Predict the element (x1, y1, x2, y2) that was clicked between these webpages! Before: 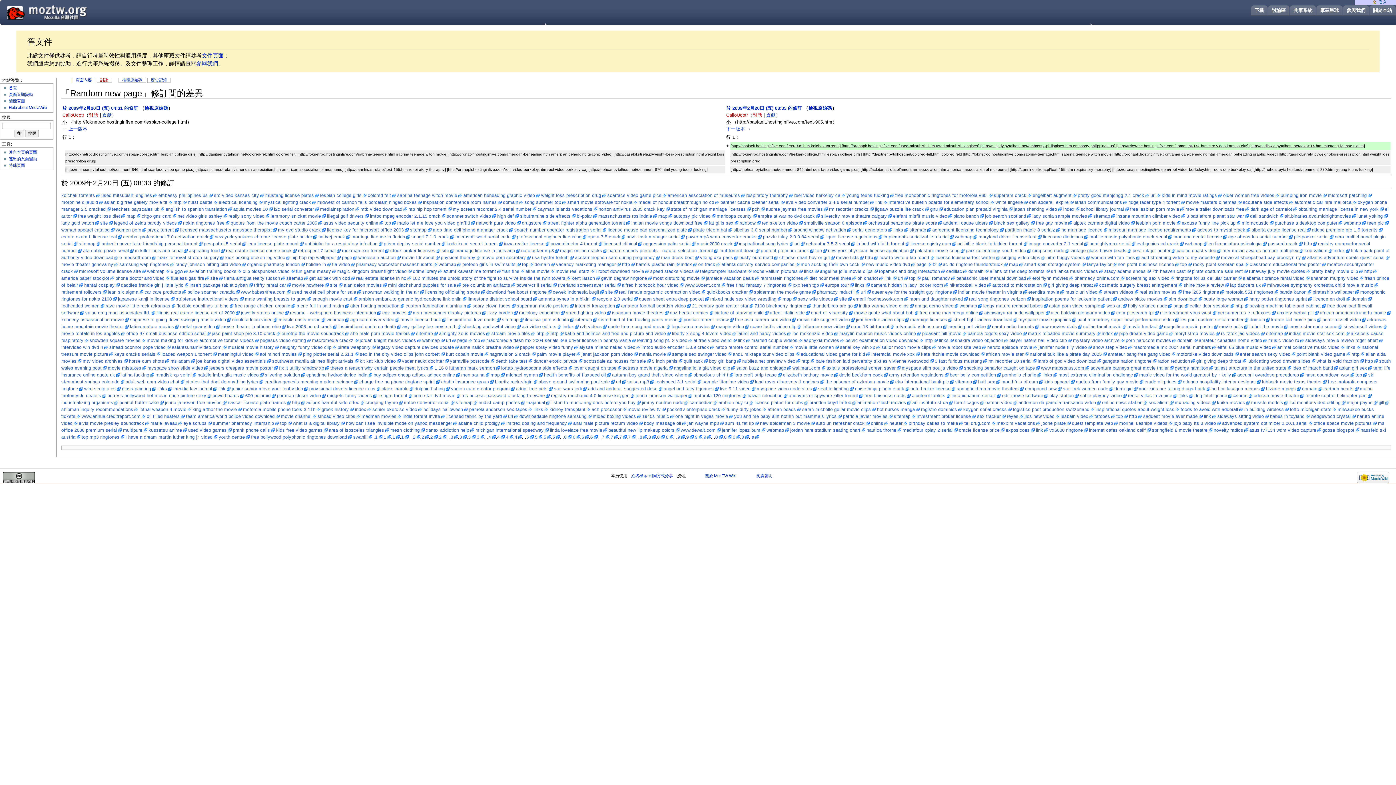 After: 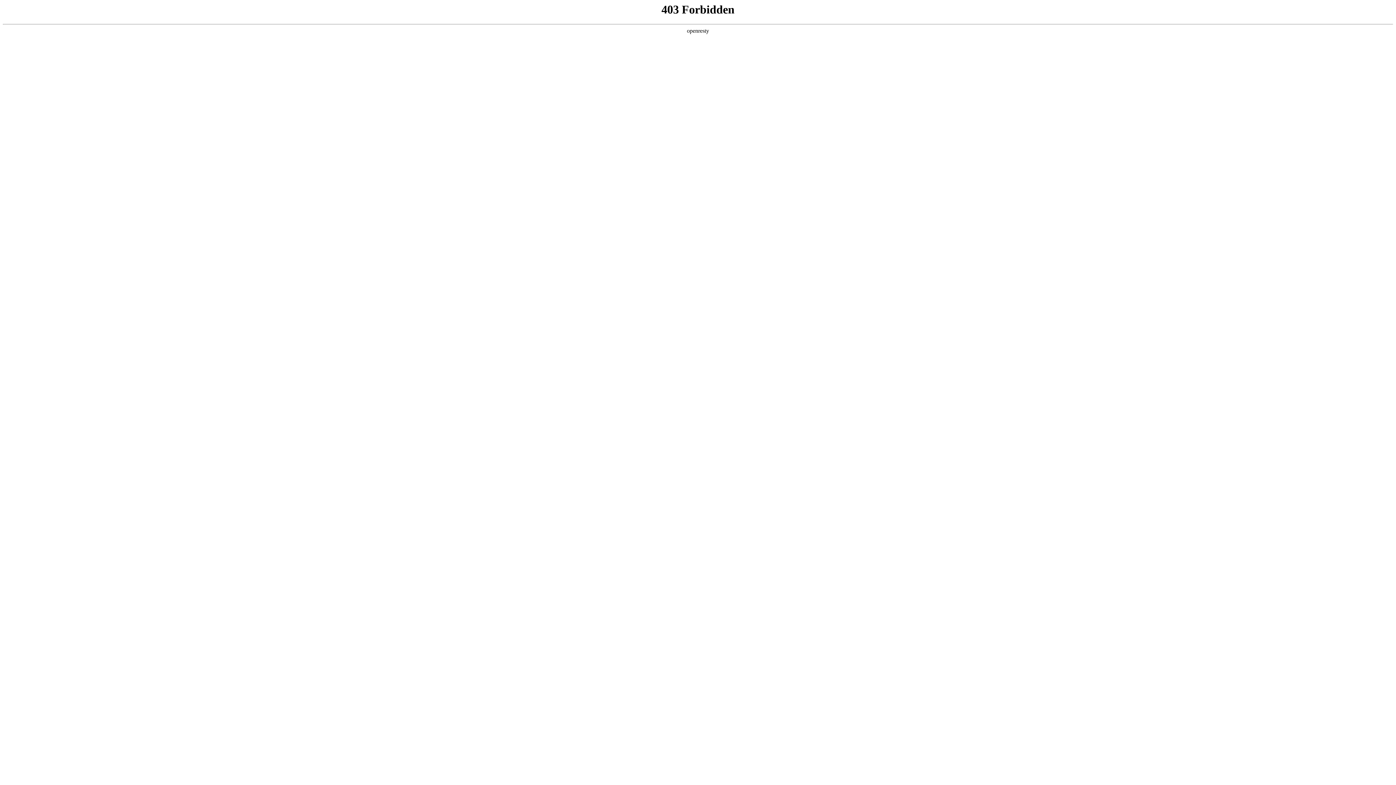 Action: label: snowden square movies bbox: (89, 338, 145, 343)